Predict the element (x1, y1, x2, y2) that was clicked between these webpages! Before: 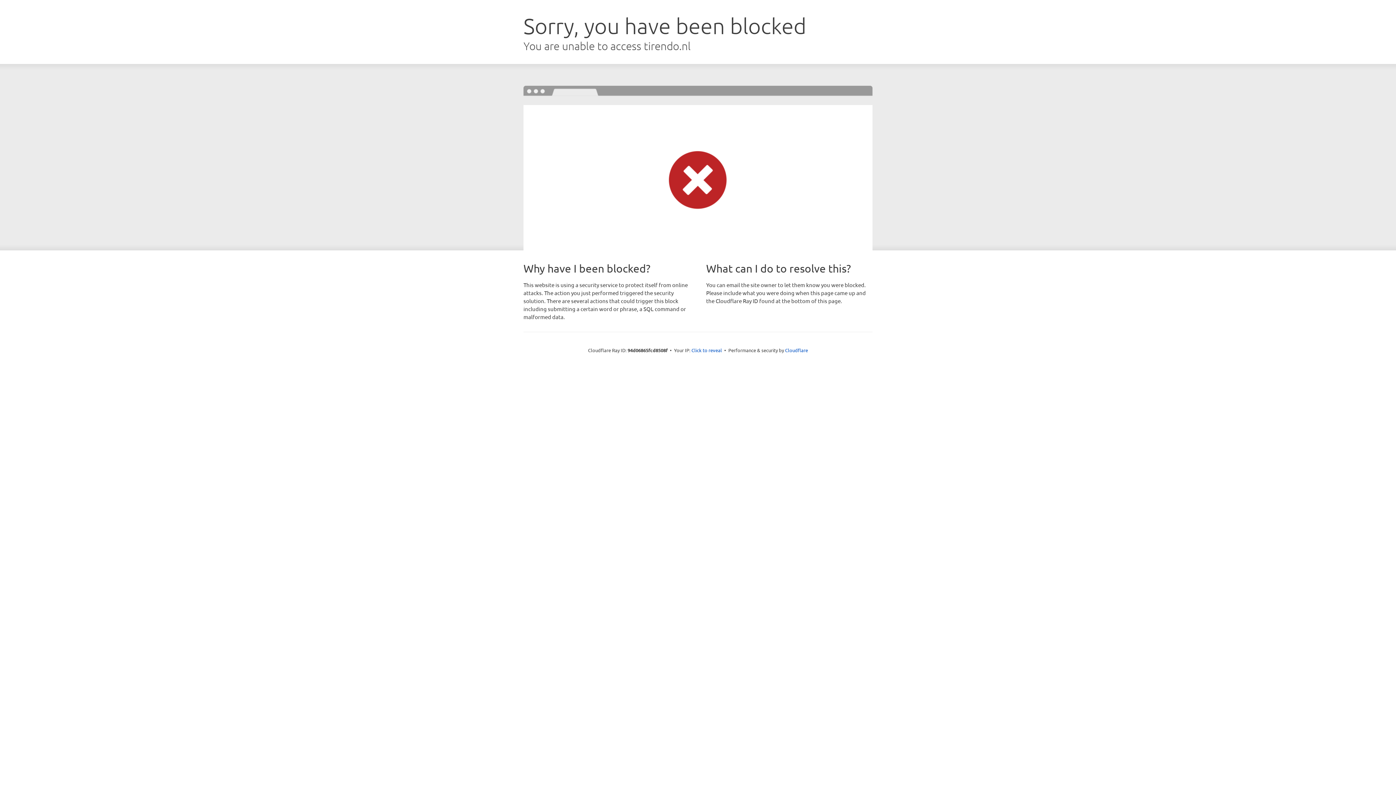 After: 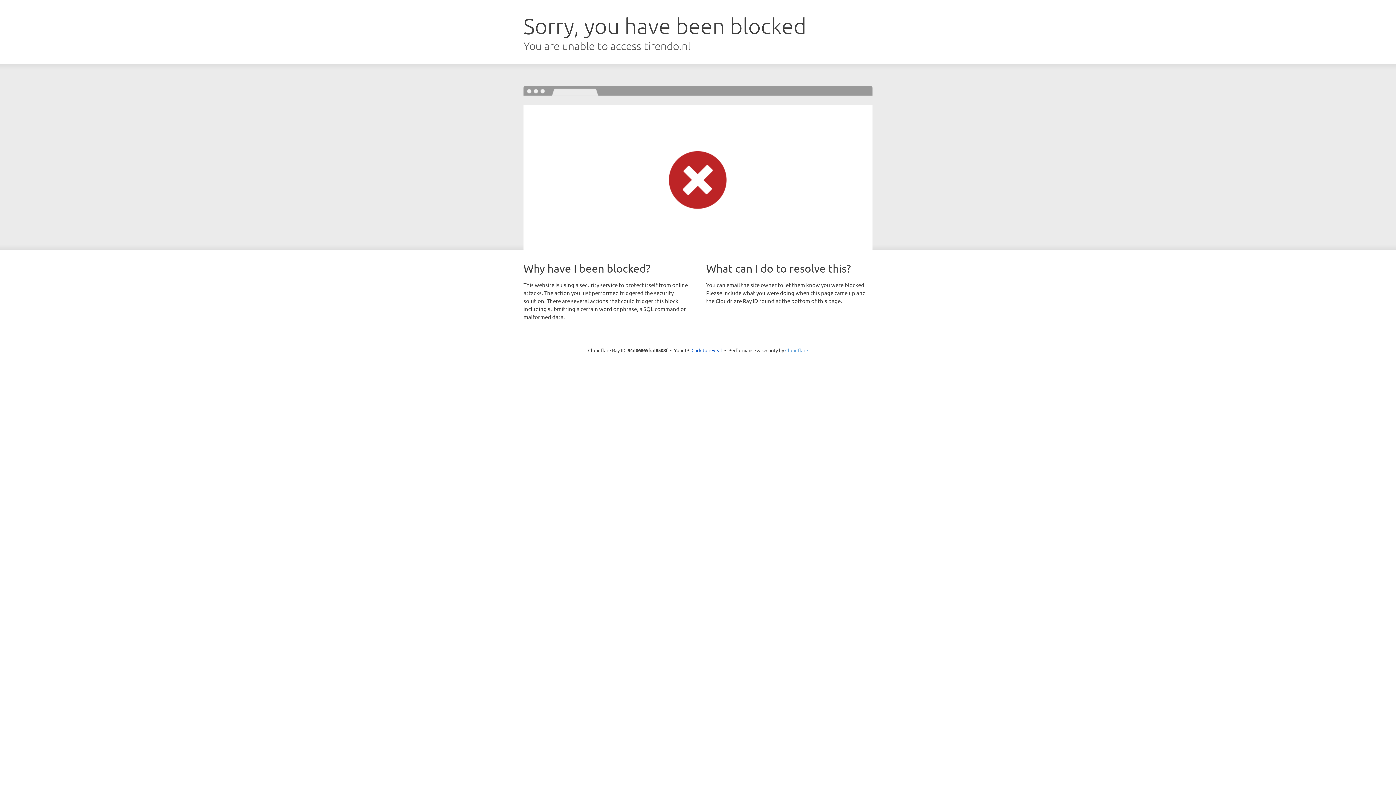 Action: label: Cloudflare bbox: (785, 347, 808, 353)